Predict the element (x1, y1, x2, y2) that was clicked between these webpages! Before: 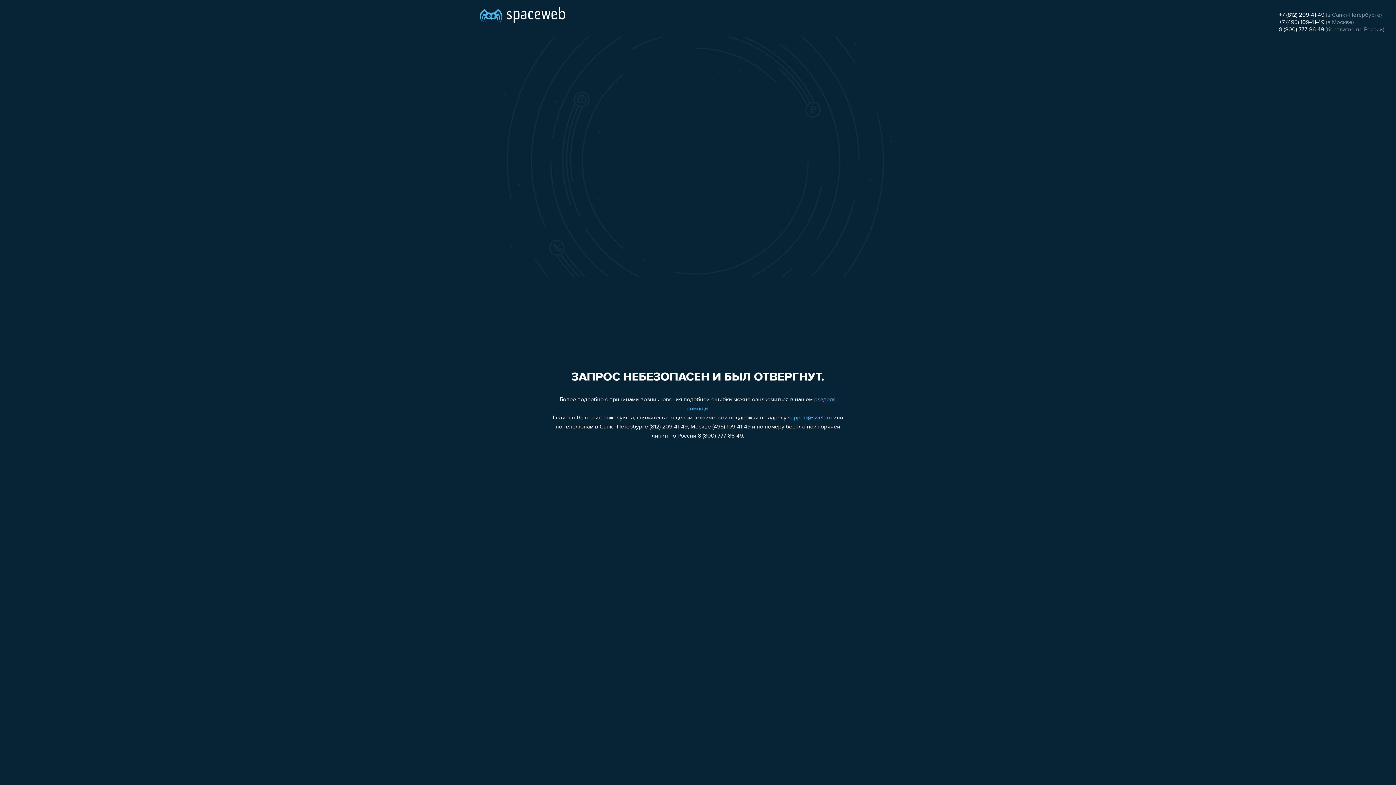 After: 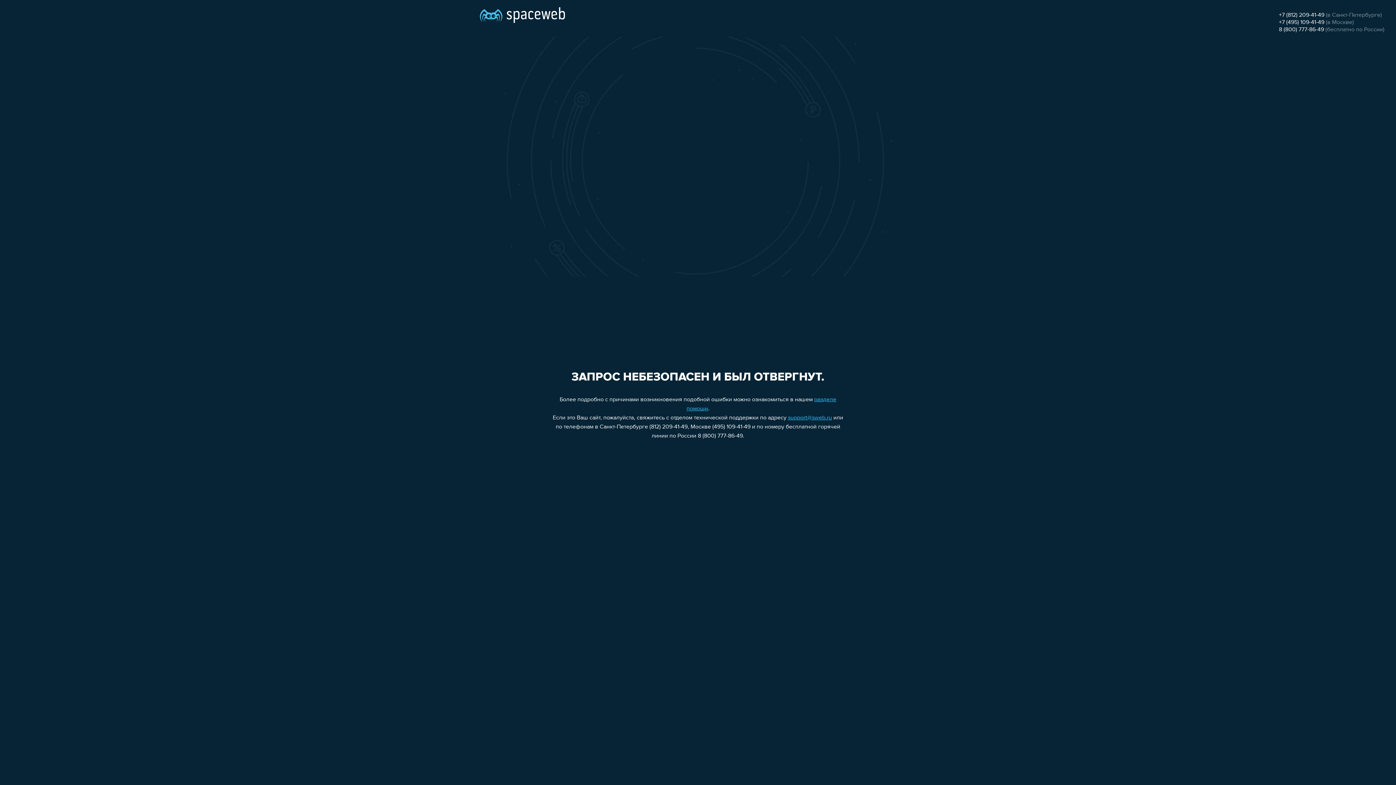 Action: bbox: (1279, 26, 1324, 32) label: 8 (800) 777-86-49